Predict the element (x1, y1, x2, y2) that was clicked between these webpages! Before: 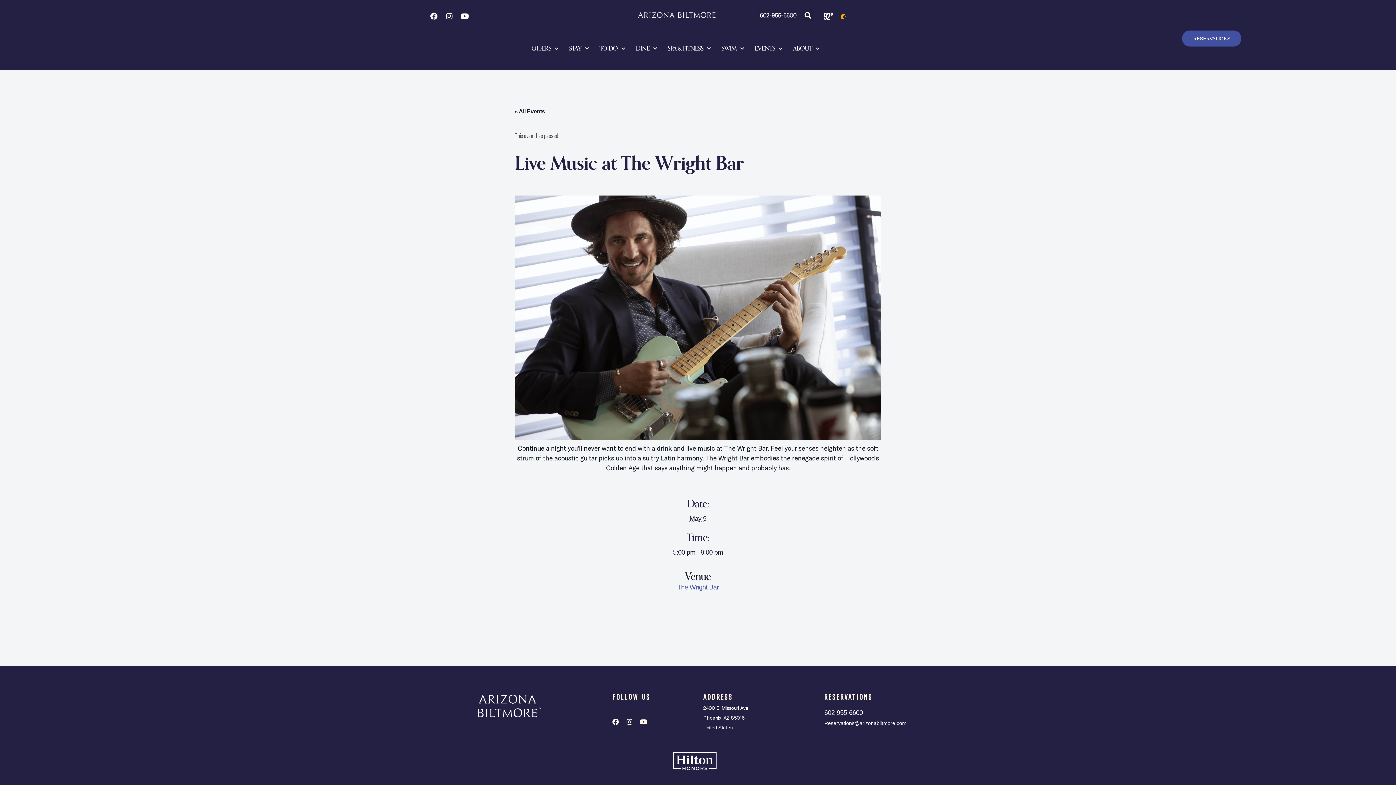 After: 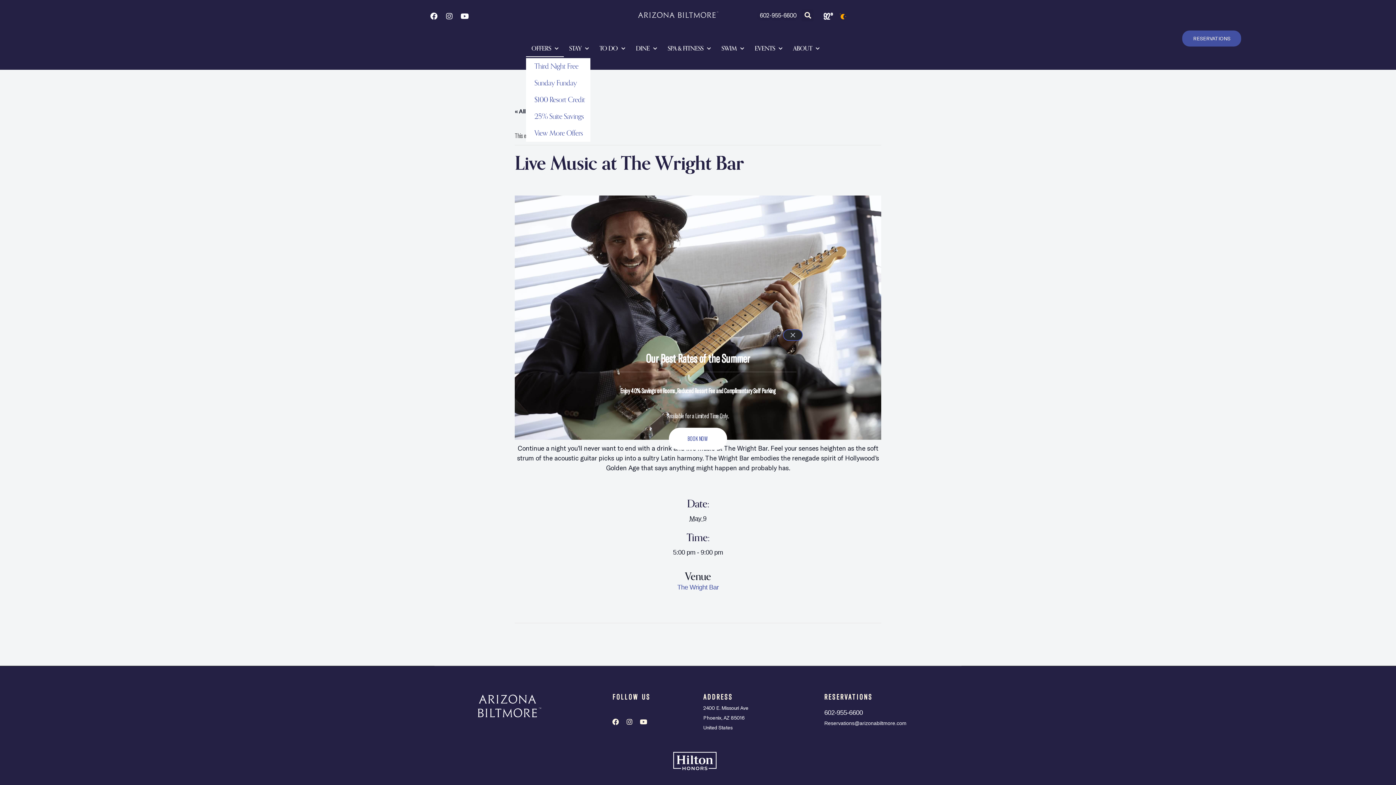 Action: label: OFFERS bbox: (526, 40, 563, 57)